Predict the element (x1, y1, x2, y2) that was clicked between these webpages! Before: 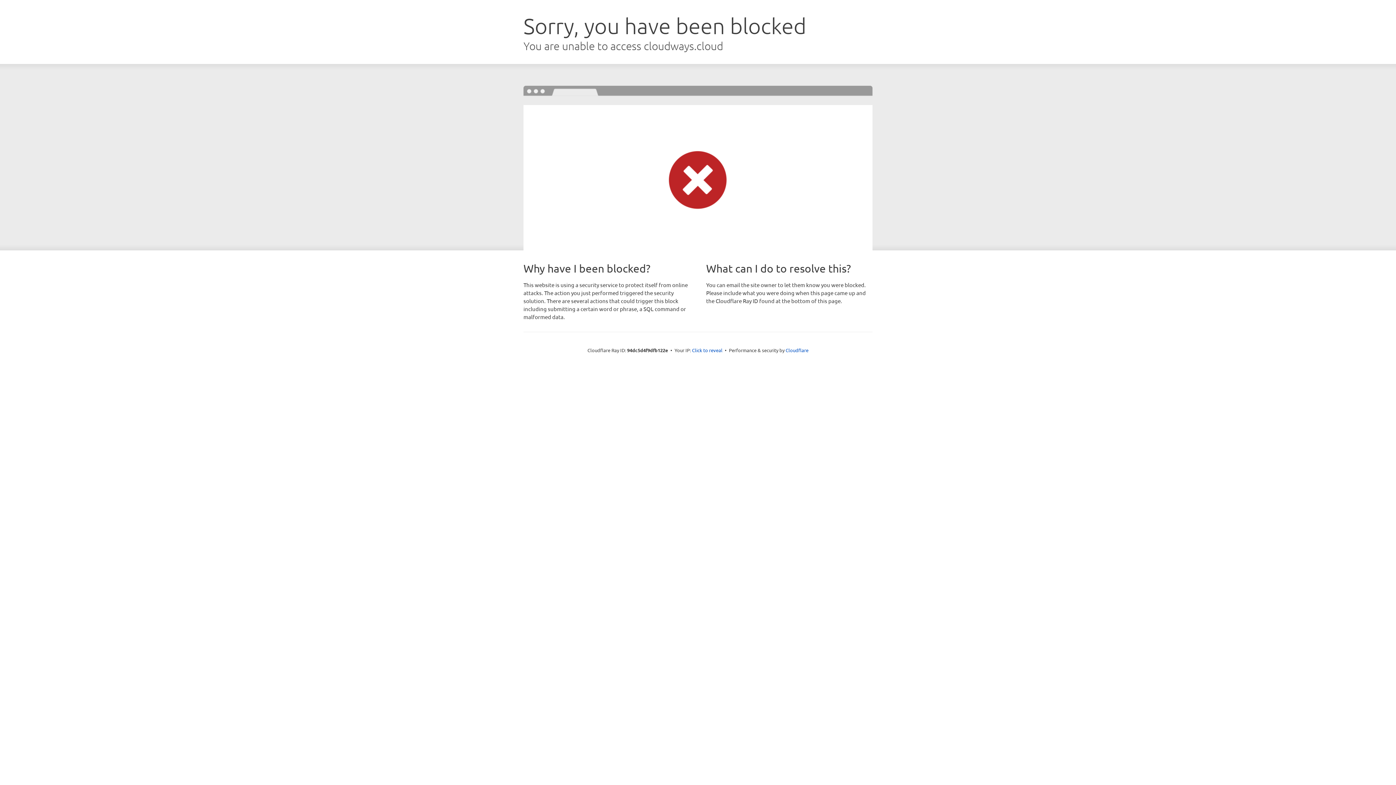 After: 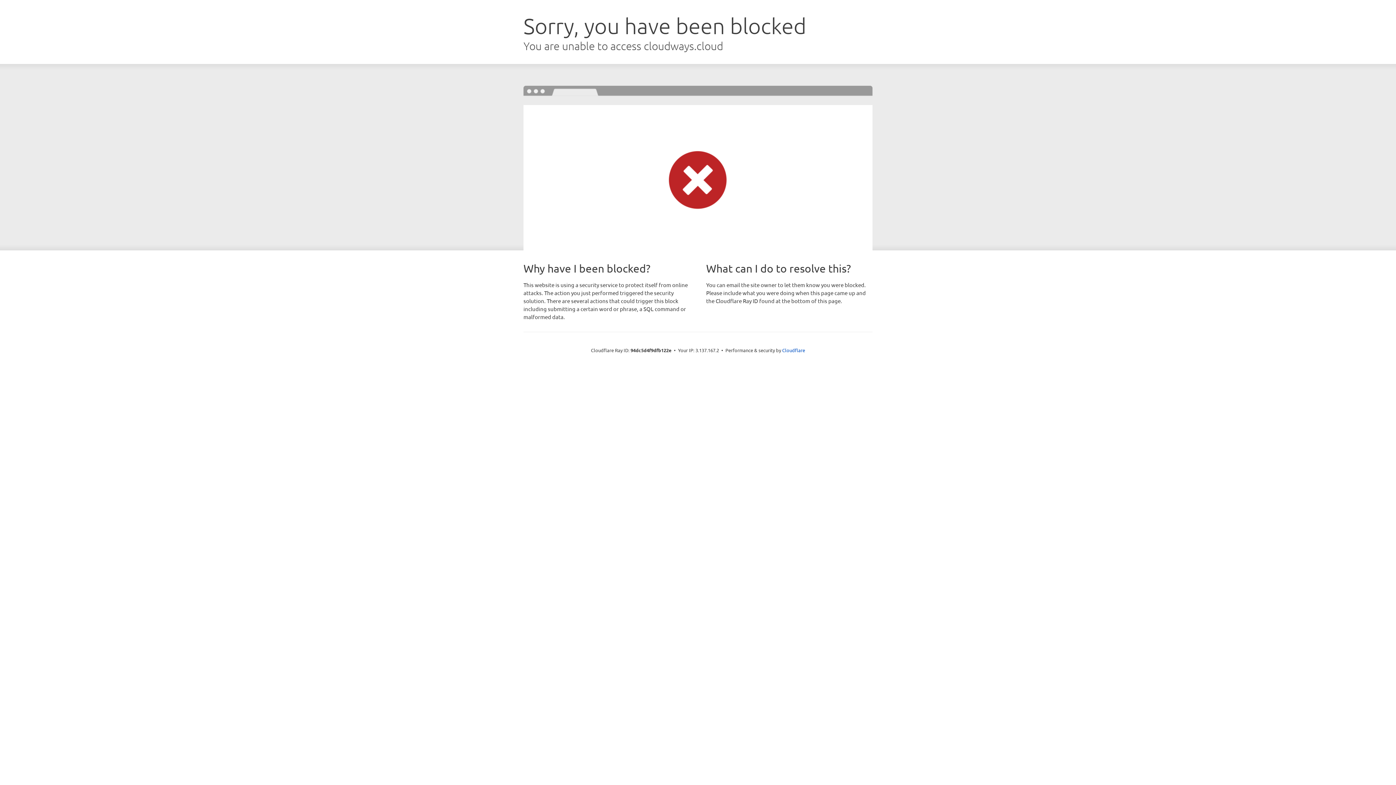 Action: label: Click to reveal bbox: (692, 346, 722, 353)